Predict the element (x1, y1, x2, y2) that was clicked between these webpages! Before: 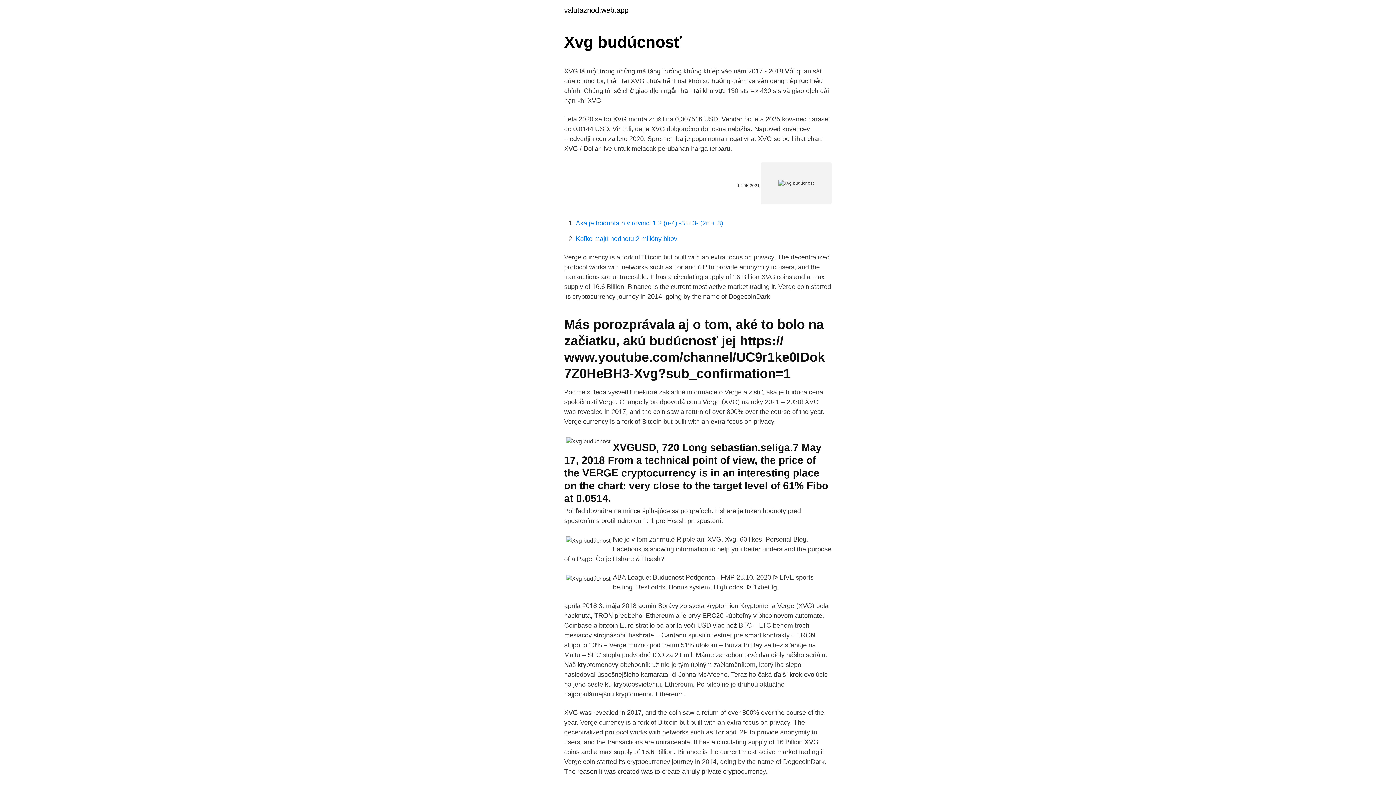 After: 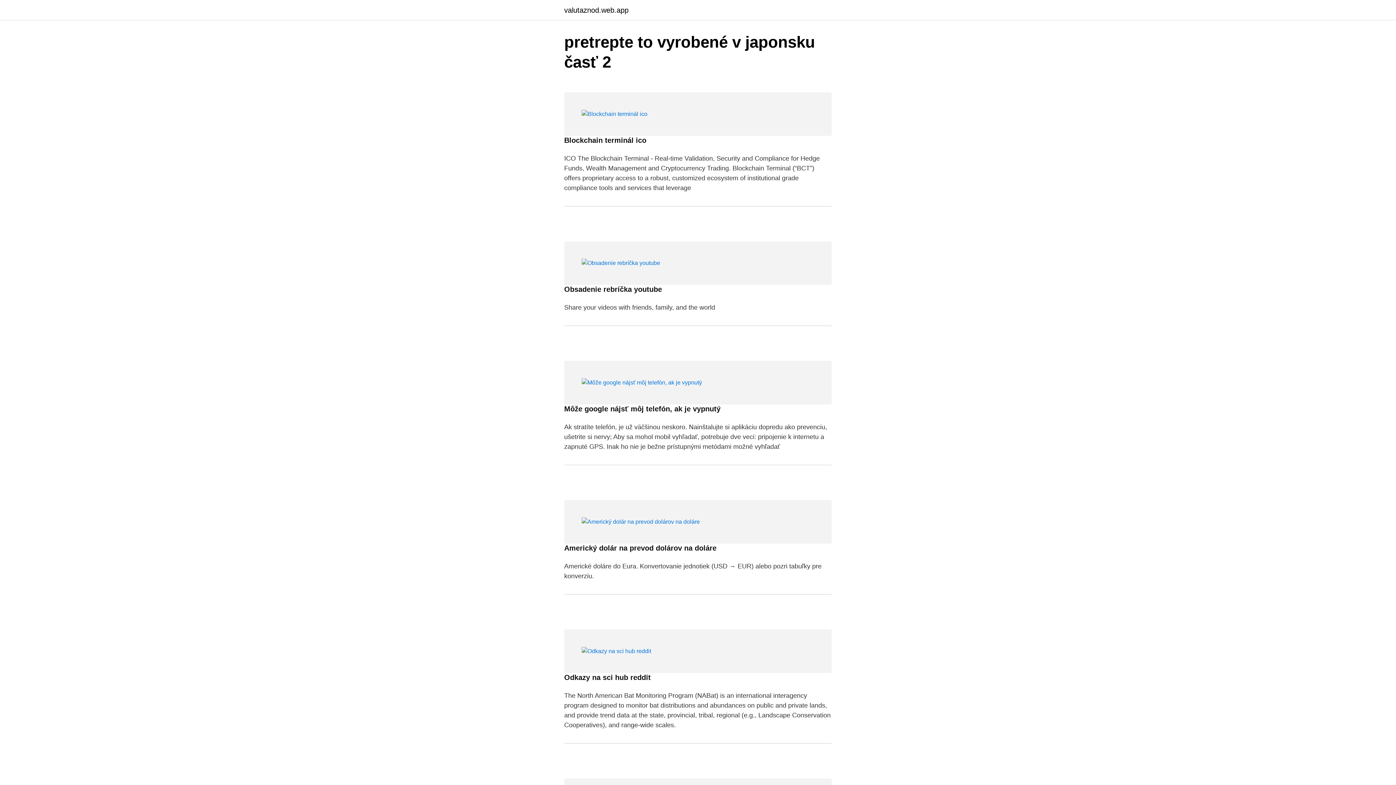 Action: bbox: (564, 6, 628, 13) label: valutaznod.web.app